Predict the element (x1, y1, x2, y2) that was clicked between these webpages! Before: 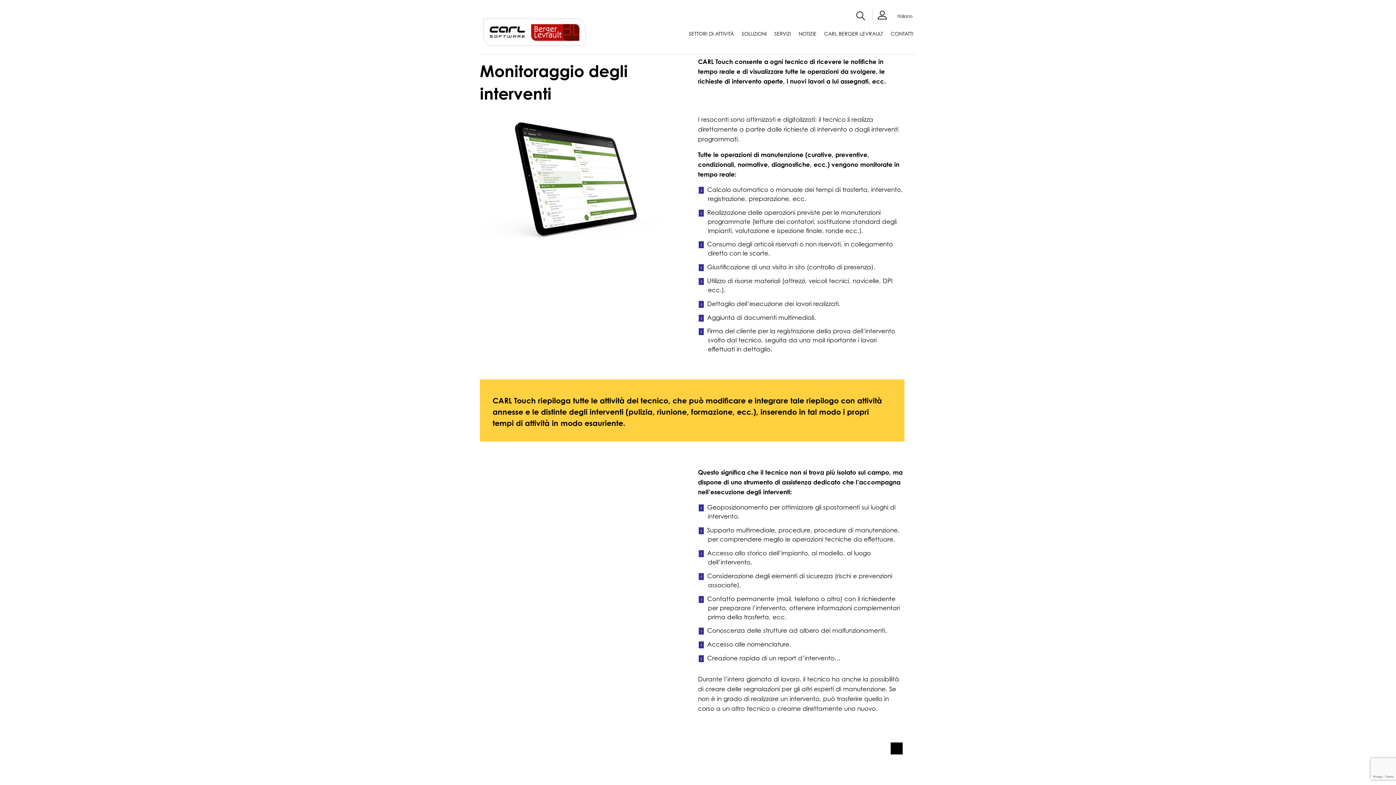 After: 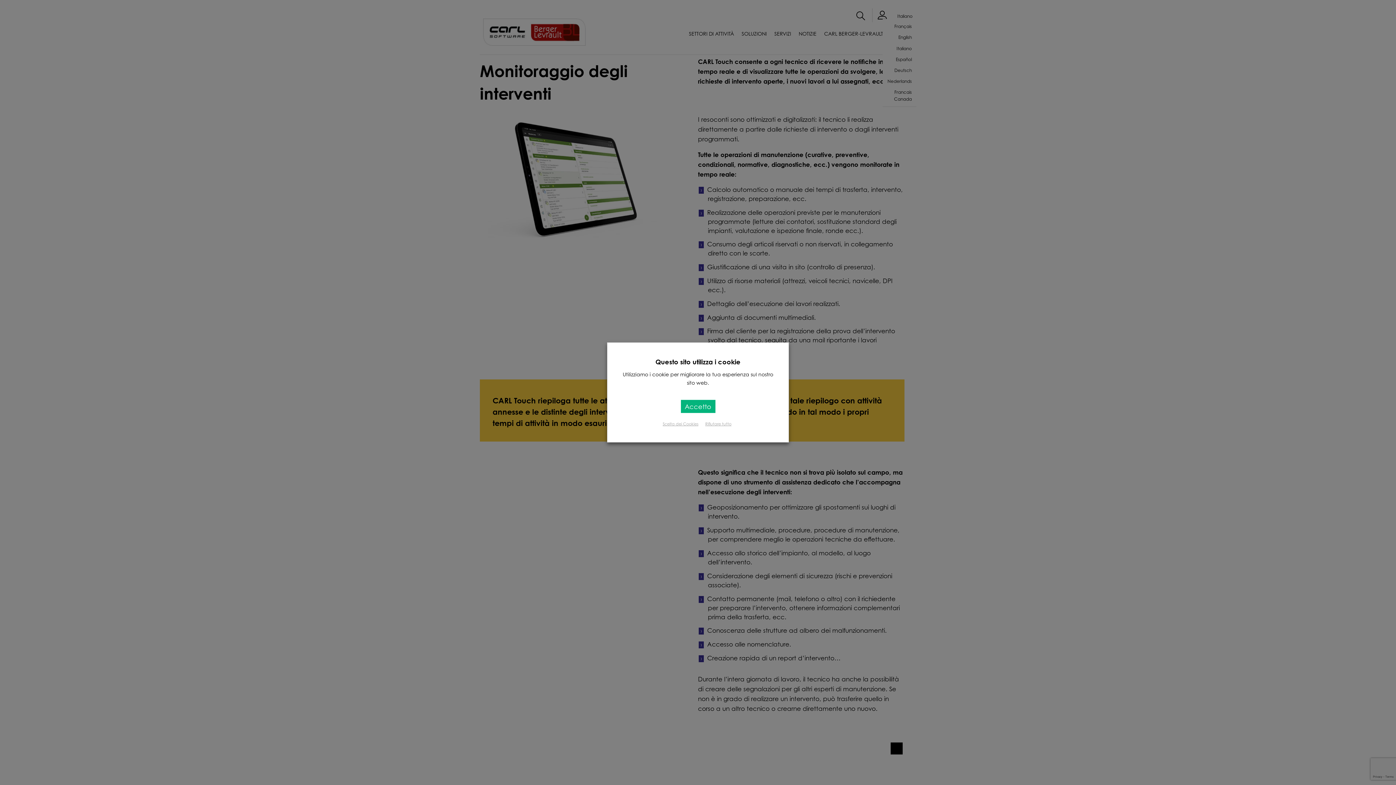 Action: bbox: (894, 13, 916, 18) label: Italiano